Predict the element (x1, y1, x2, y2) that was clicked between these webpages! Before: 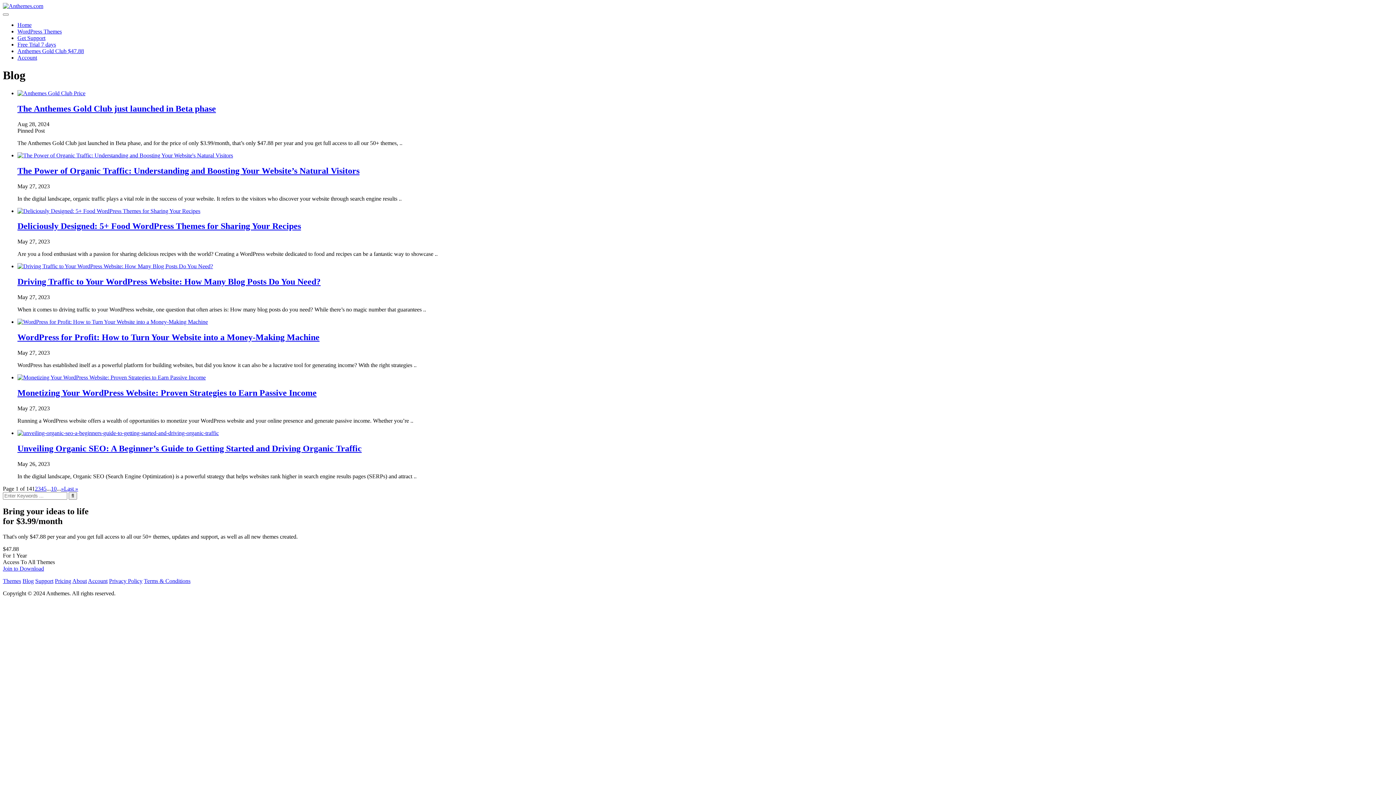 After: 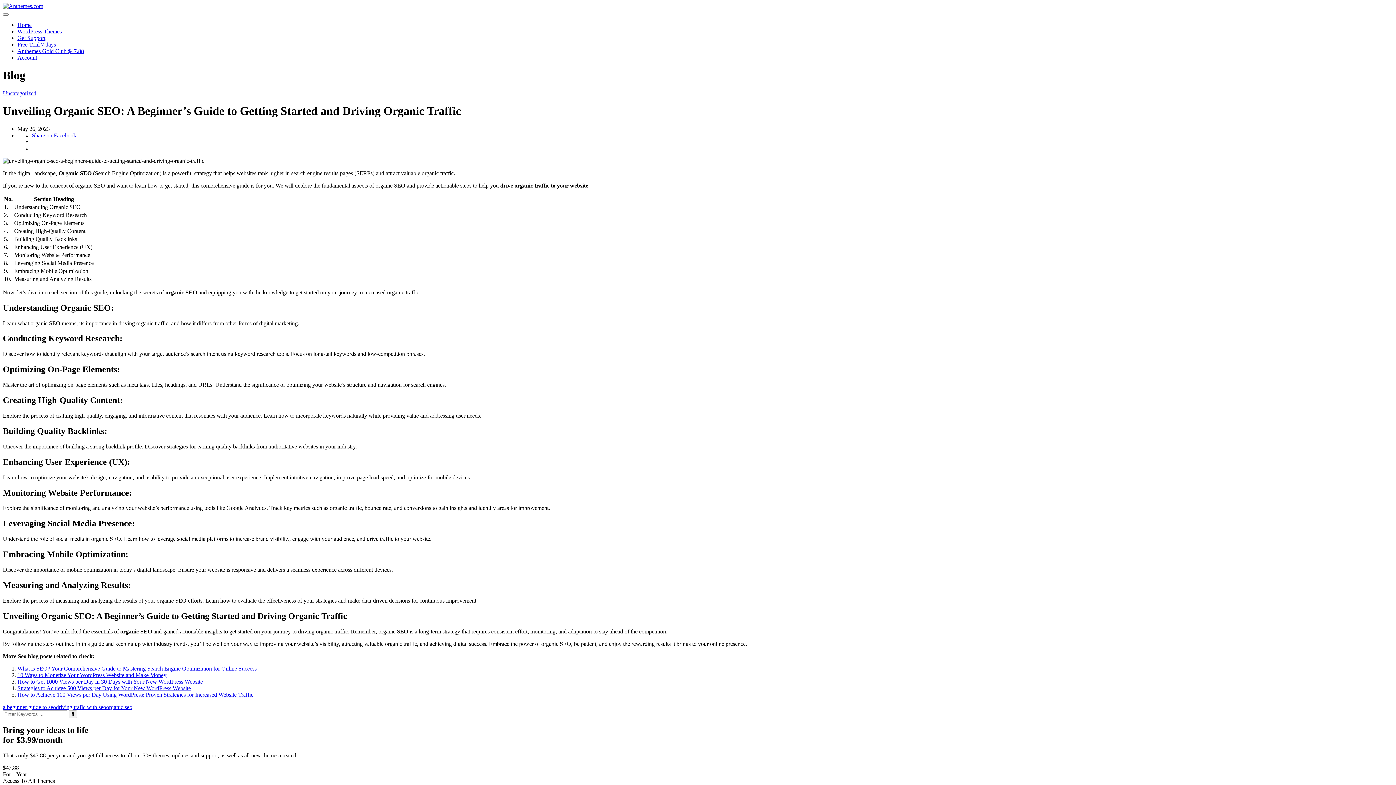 Action: bbox: (17, 443, 361, 453) label: Unveiling Organic SEO: A Beginner’s Guide to Getting Started and Driving Organic Traffic